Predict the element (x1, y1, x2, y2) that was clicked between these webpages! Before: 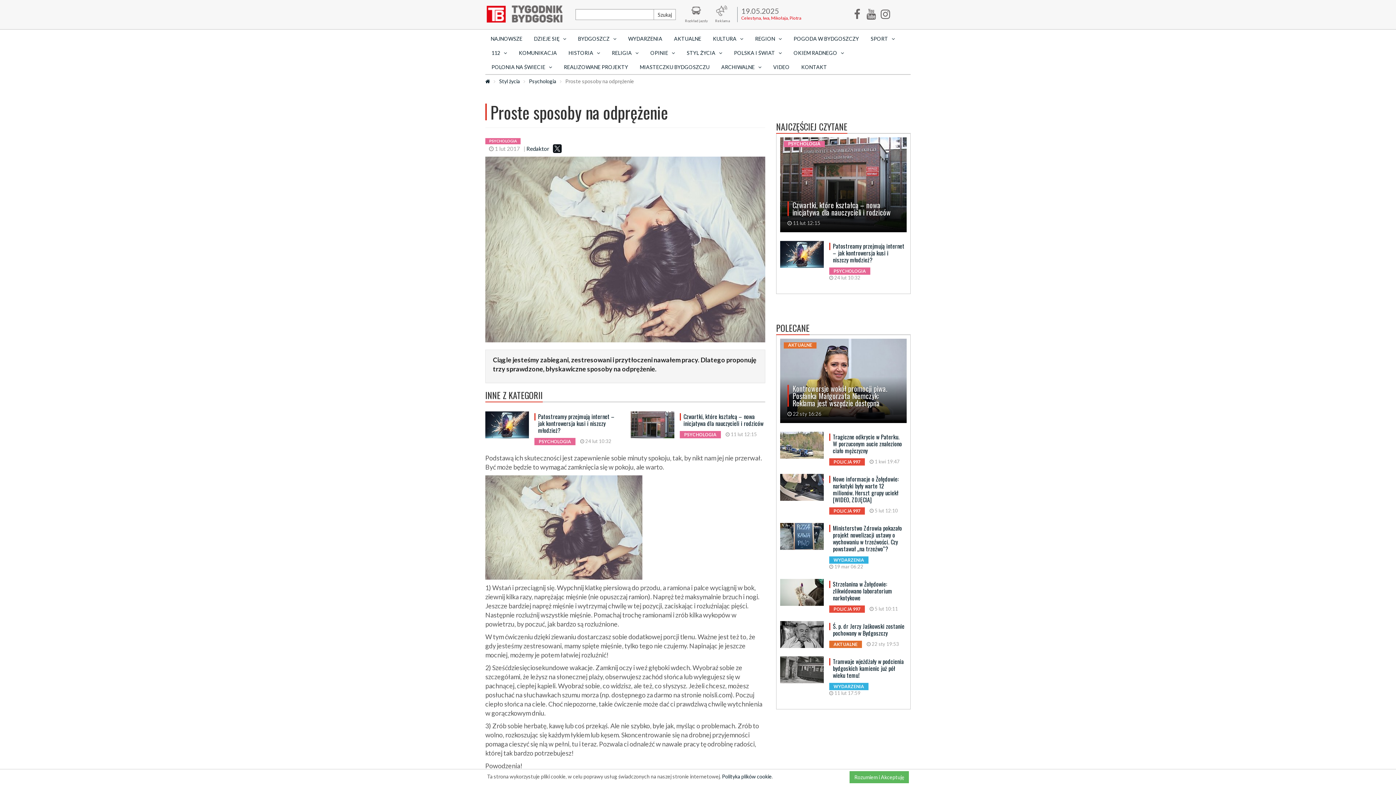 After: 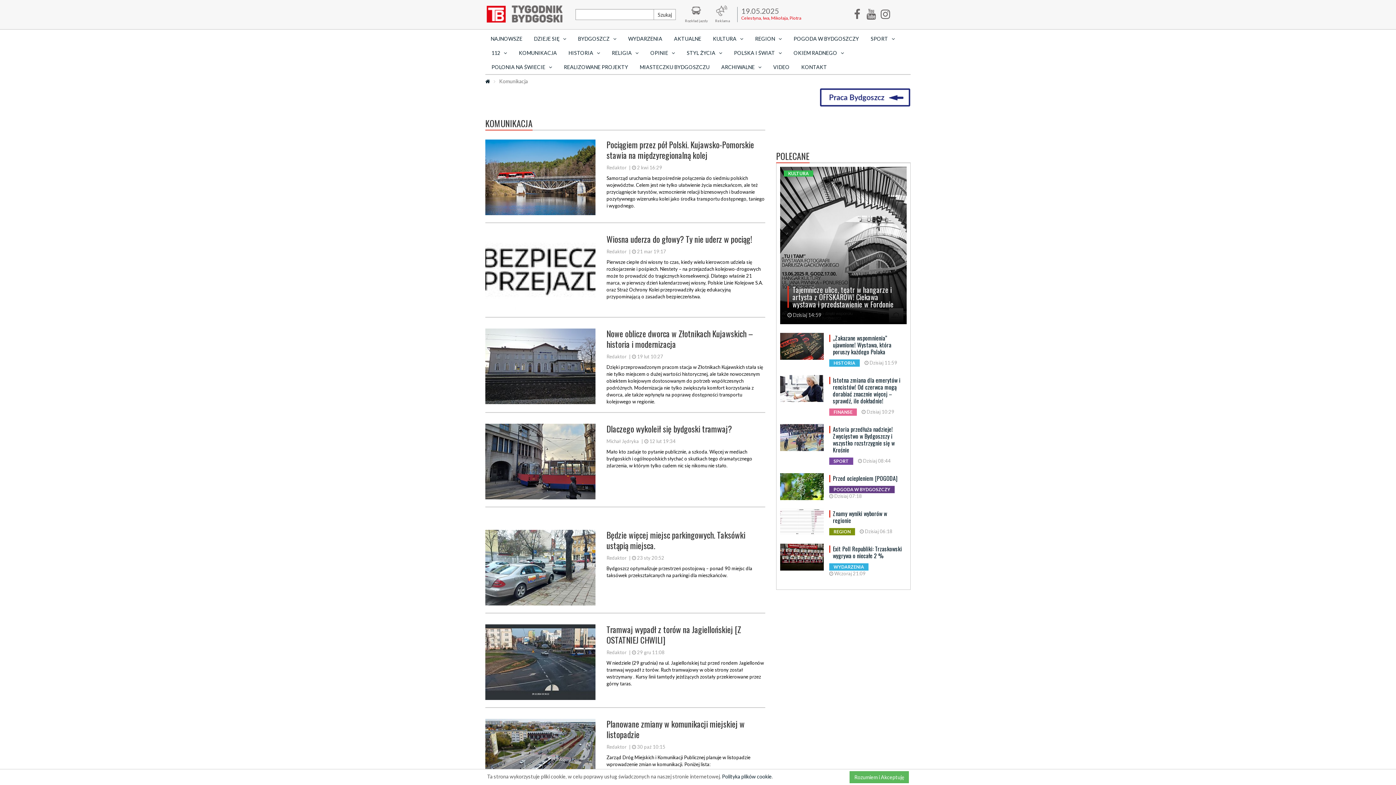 Action: bbox: (513, 45, 562, 60) label: KOMUNIKACJA